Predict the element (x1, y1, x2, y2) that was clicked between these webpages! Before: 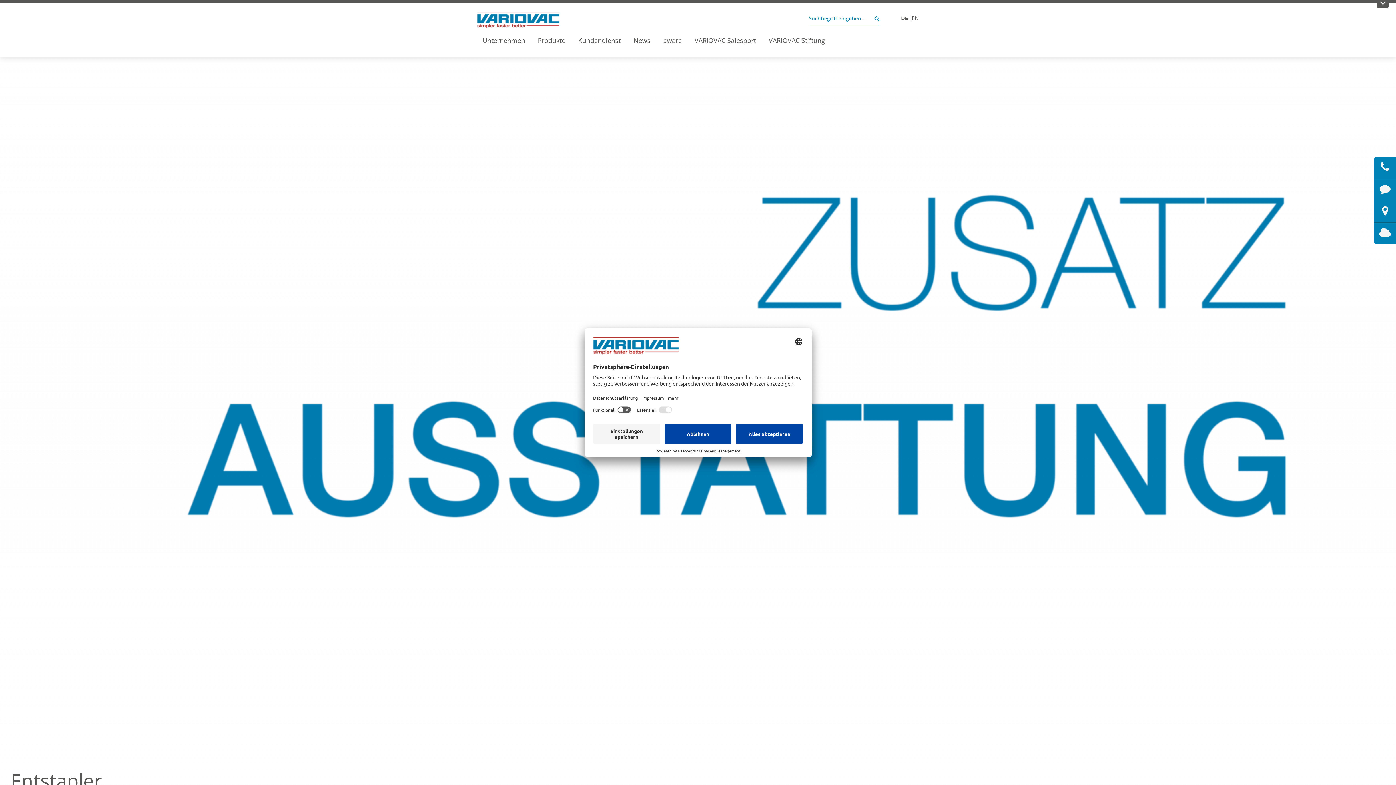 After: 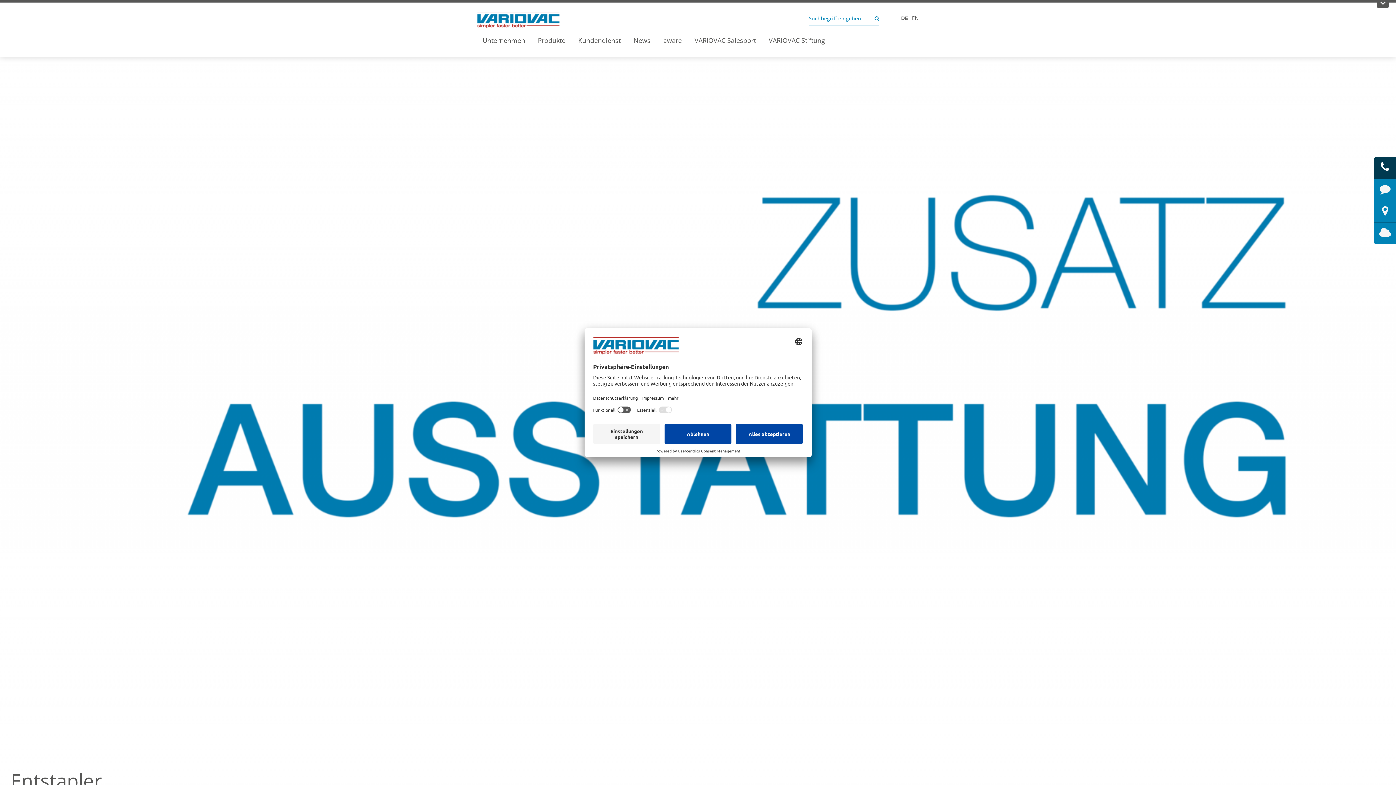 Action: bbox: (1374, 159, 1396, 174)